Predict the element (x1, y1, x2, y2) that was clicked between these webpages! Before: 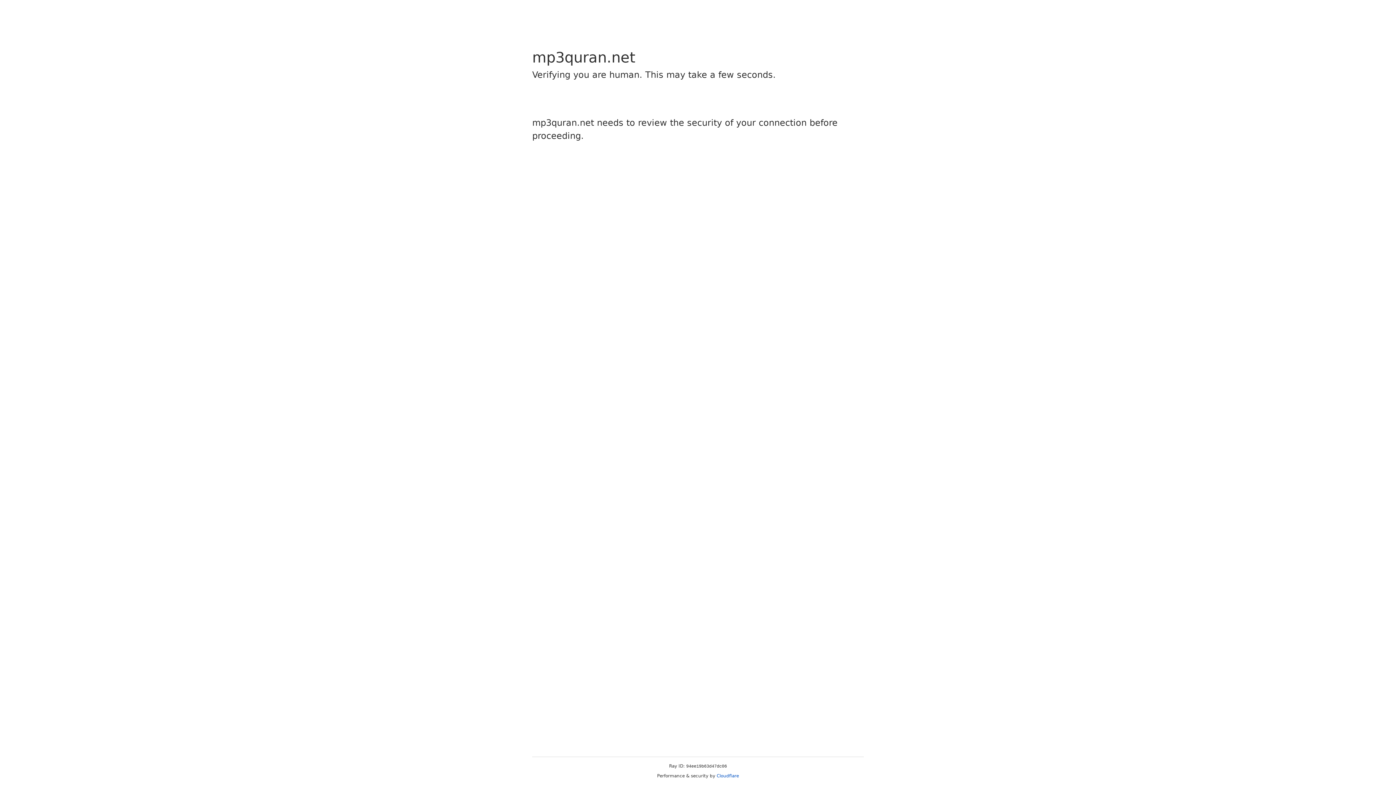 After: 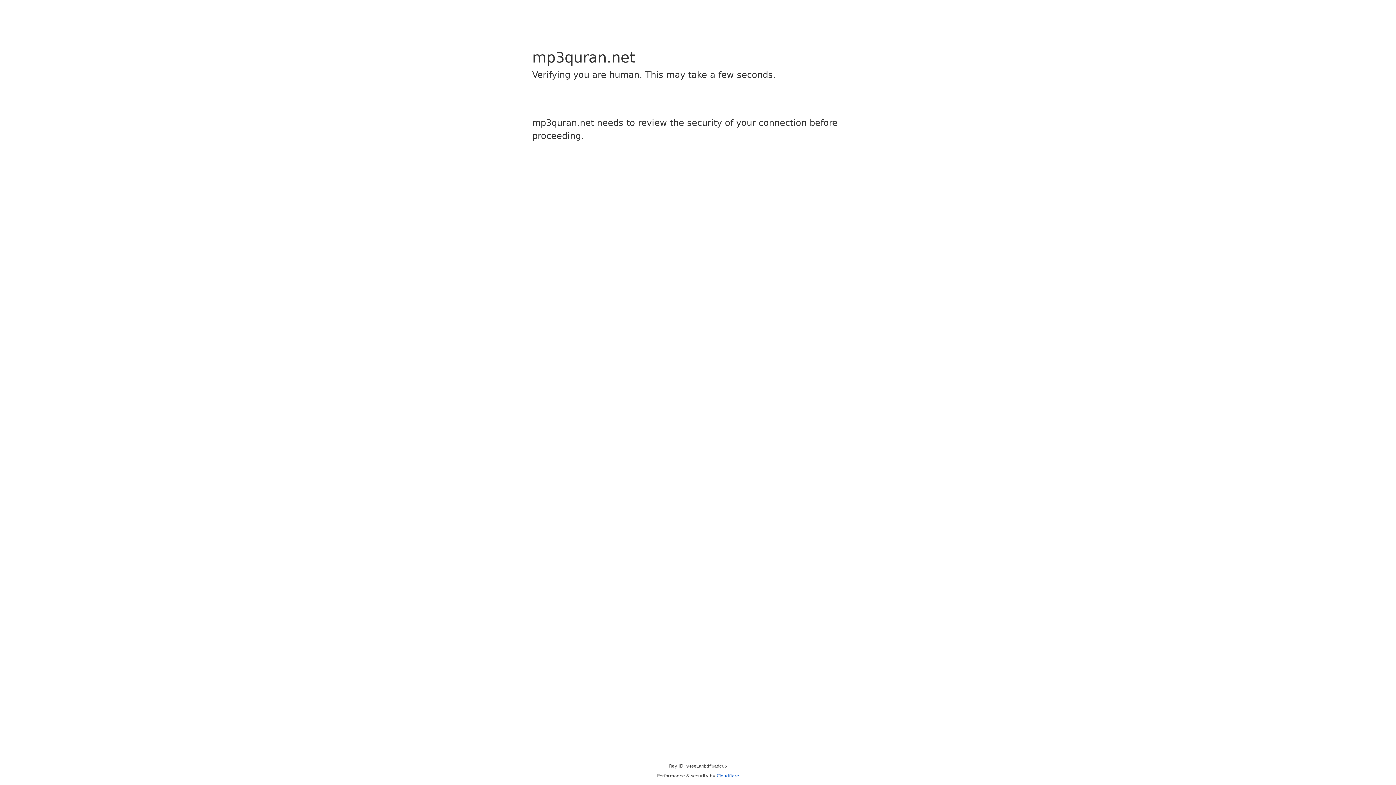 Action: bbox: (716, 773, 739, 778) label: Cloudflare